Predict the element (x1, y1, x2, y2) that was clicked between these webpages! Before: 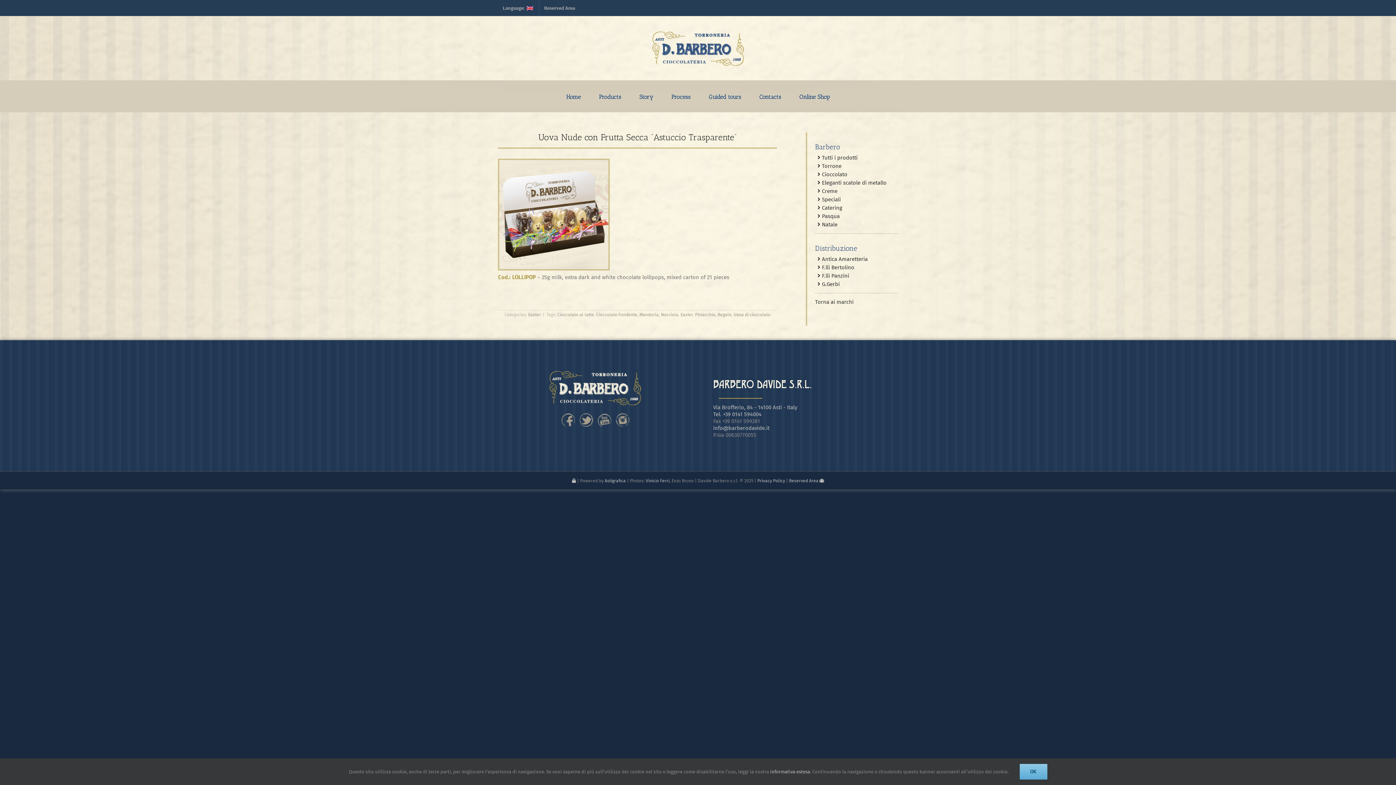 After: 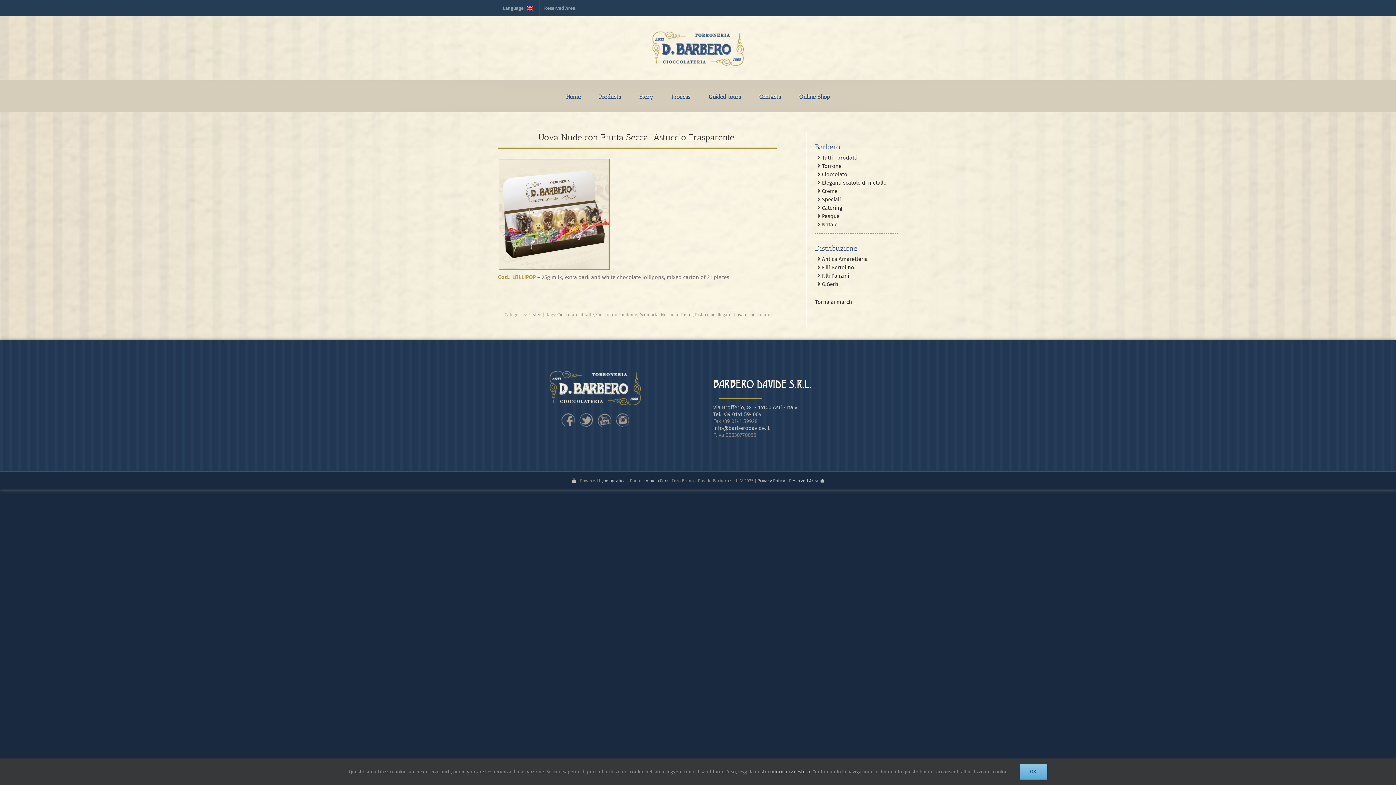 Action: bbox: (596, 411, 612, 418)